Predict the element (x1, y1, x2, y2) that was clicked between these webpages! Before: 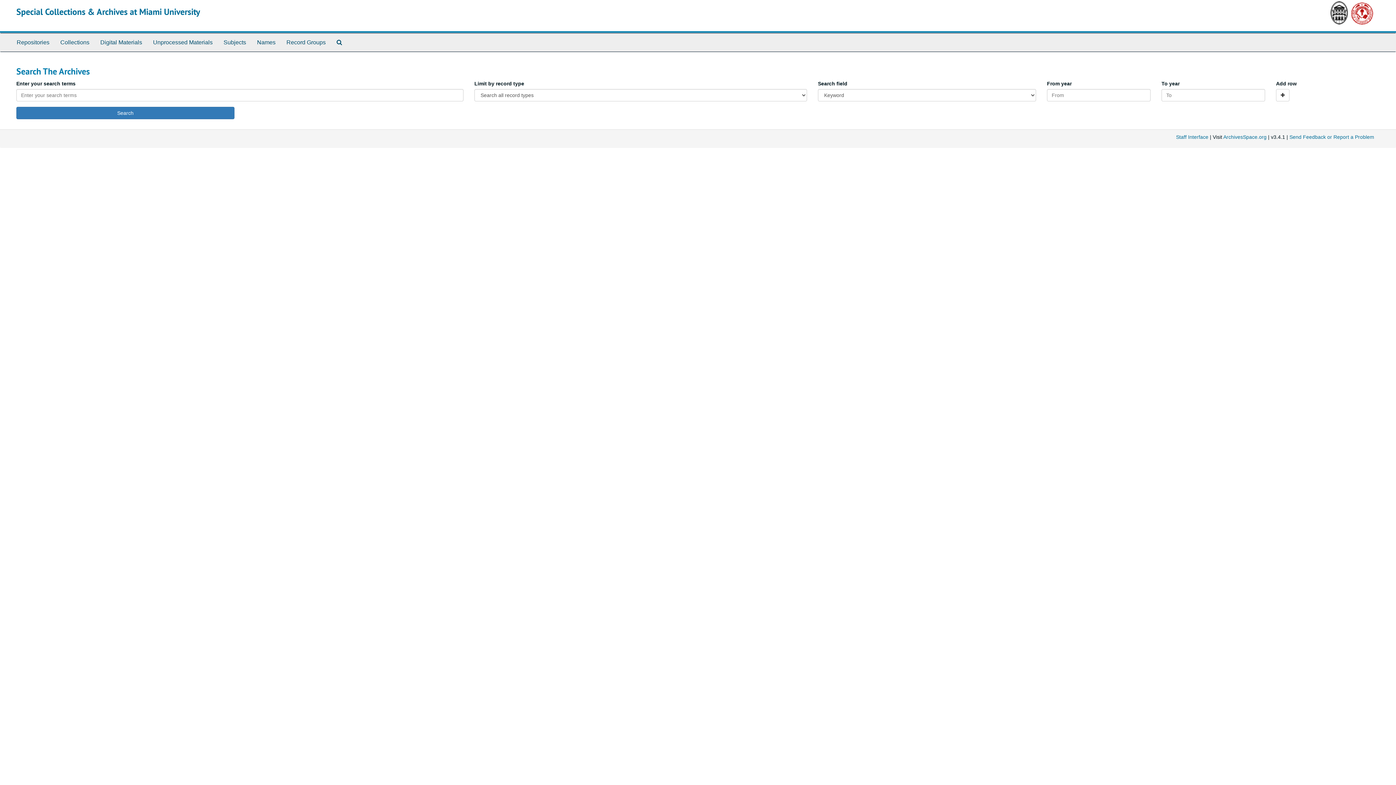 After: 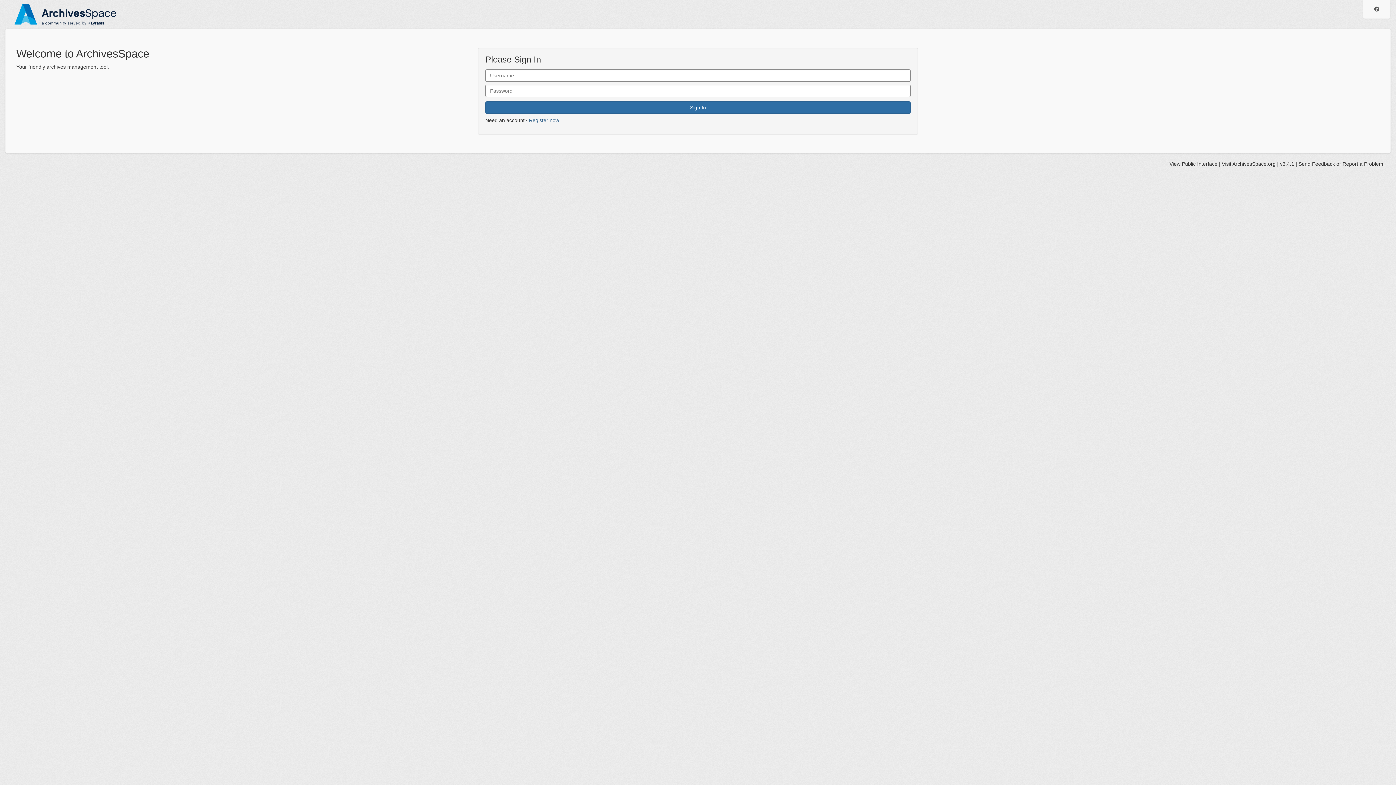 Action: label: Staff Interface bbox: (1176, 134, 1208, 140)